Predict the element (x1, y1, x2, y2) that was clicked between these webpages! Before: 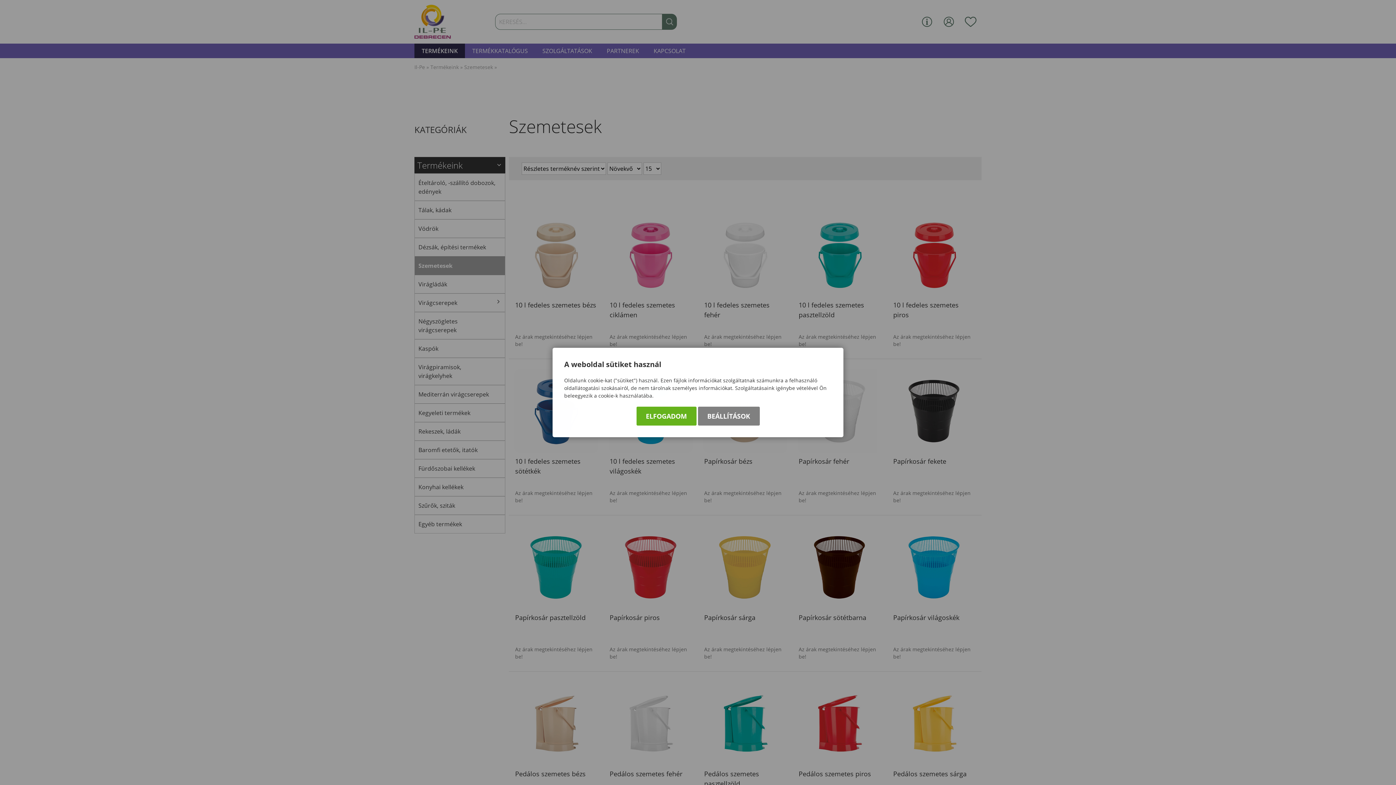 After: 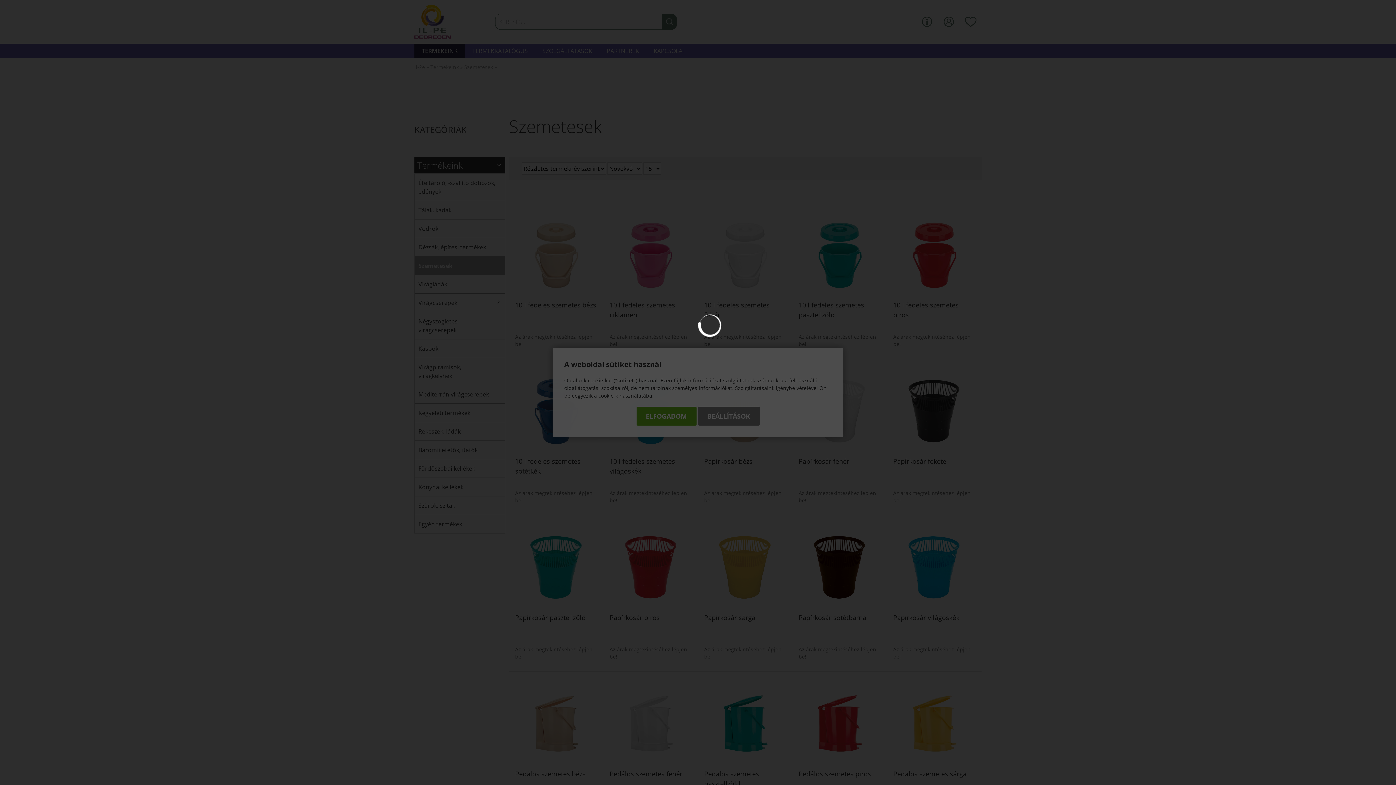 Action: label: BEÁLLÍTÁSOK bbox: (698, 406, 759, 425)